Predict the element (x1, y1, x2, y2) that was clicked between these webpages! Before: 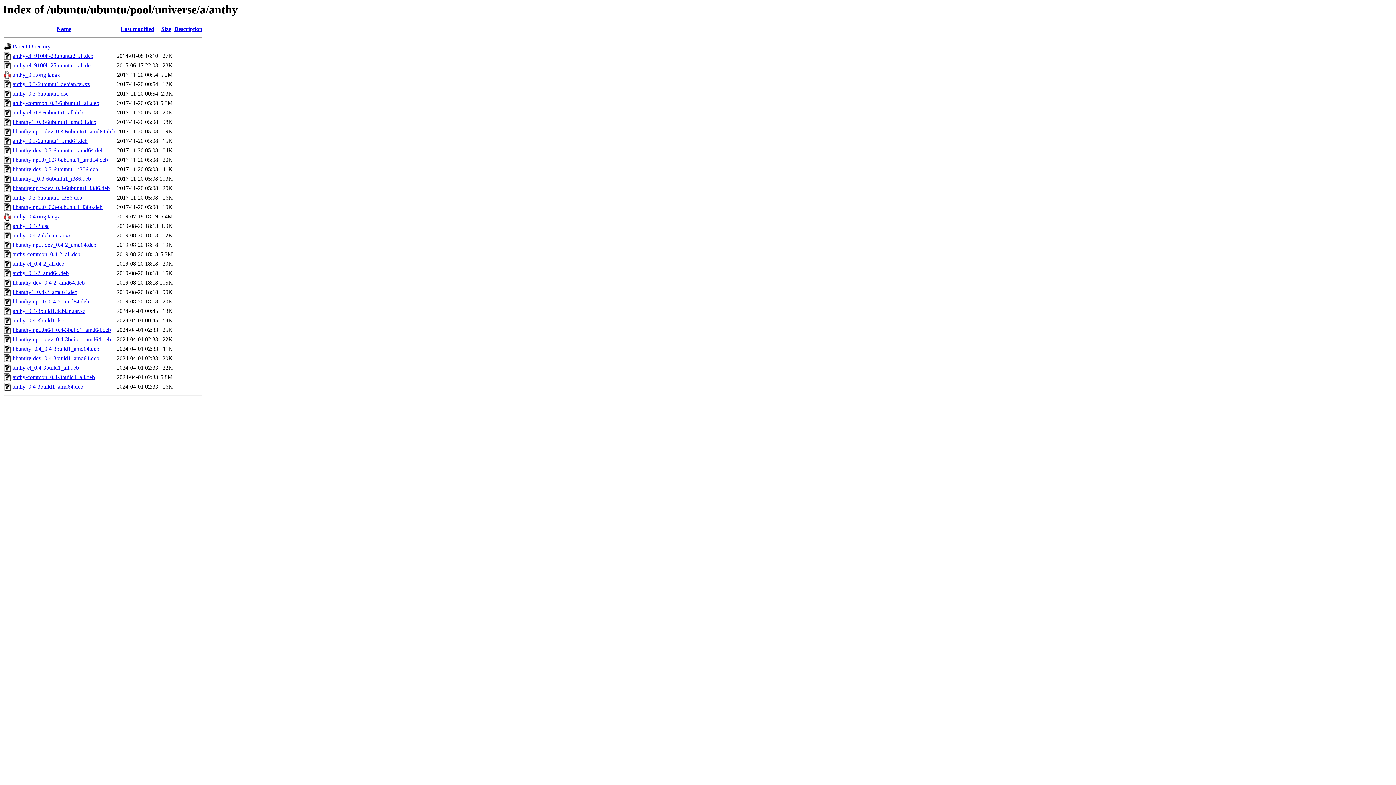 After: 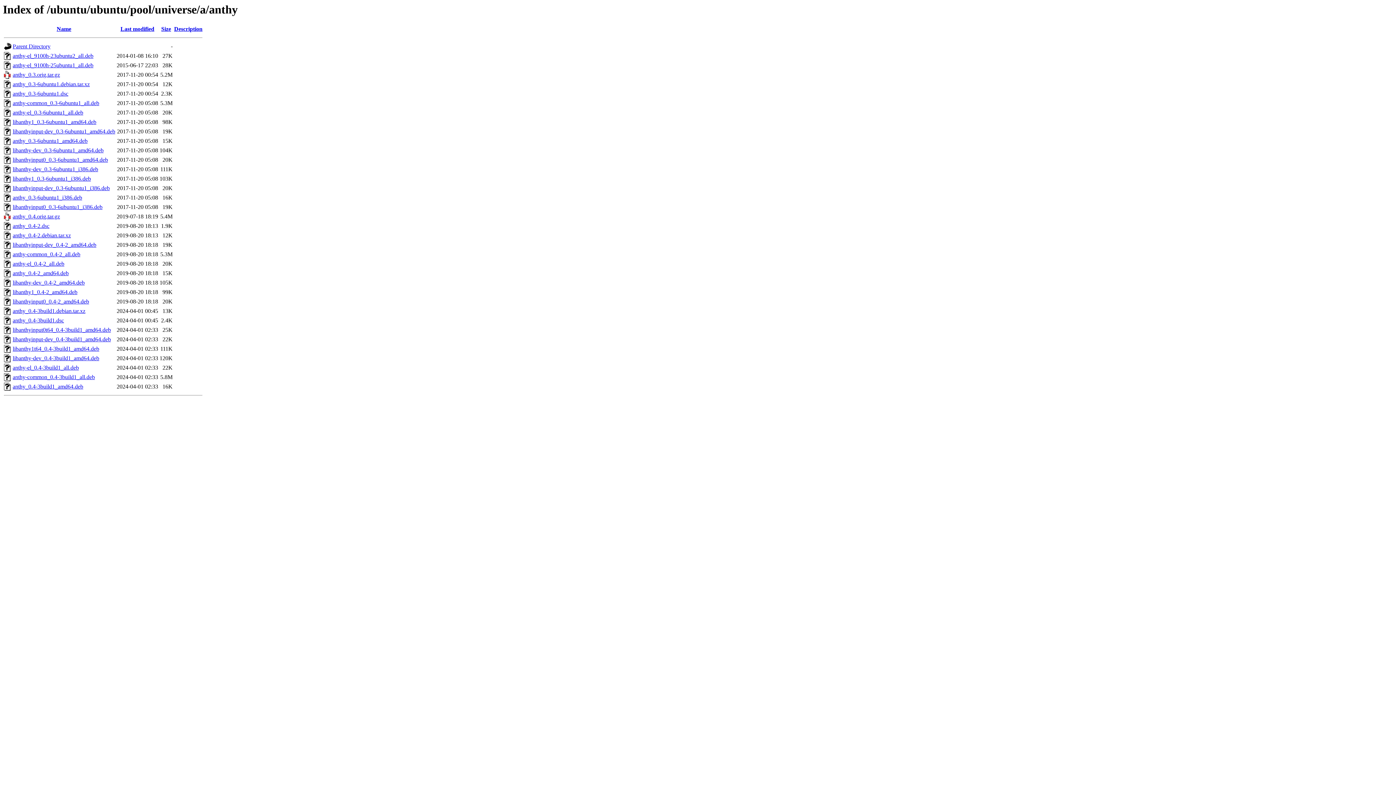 Action: label: anthy-el_9100h-23ubuntu2_all.deb bbox: (12, 52, 93, 59)